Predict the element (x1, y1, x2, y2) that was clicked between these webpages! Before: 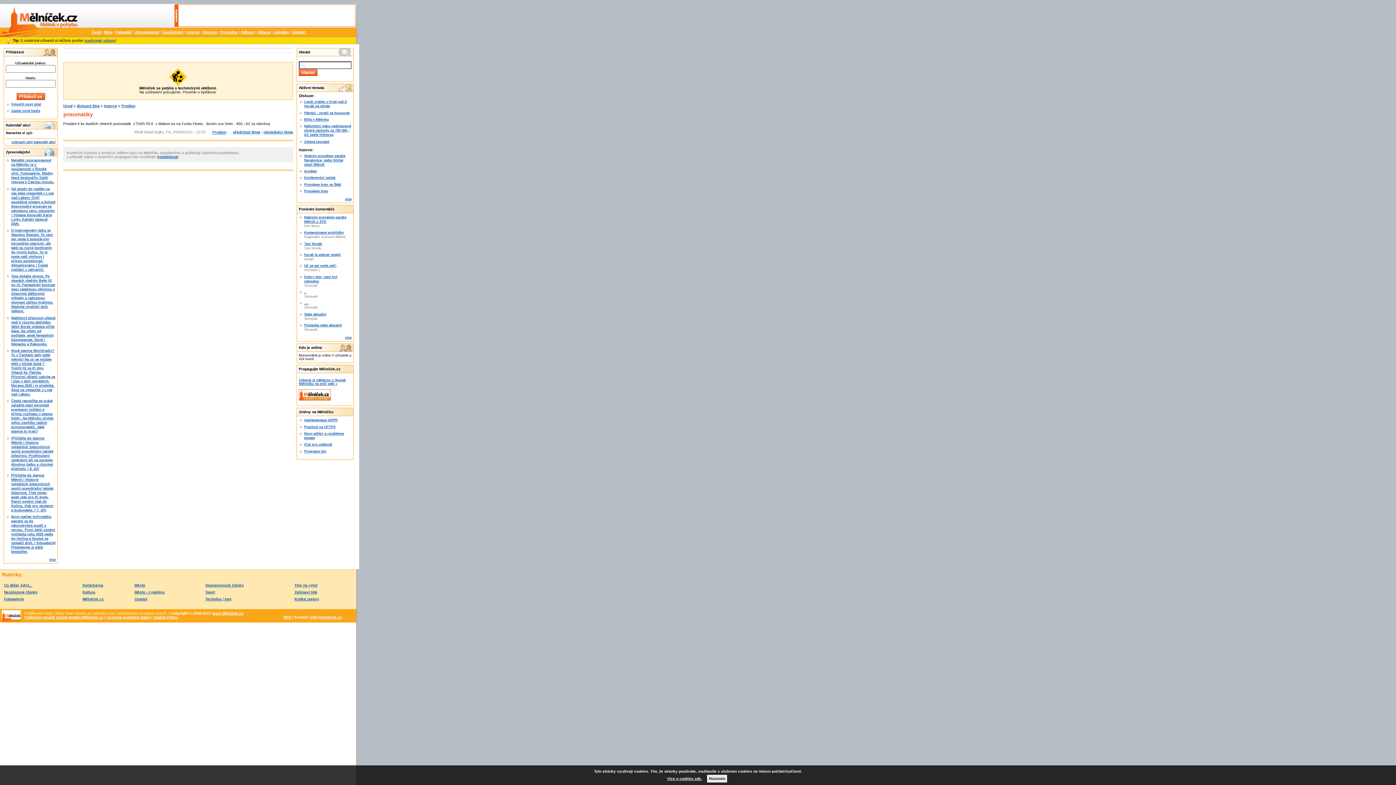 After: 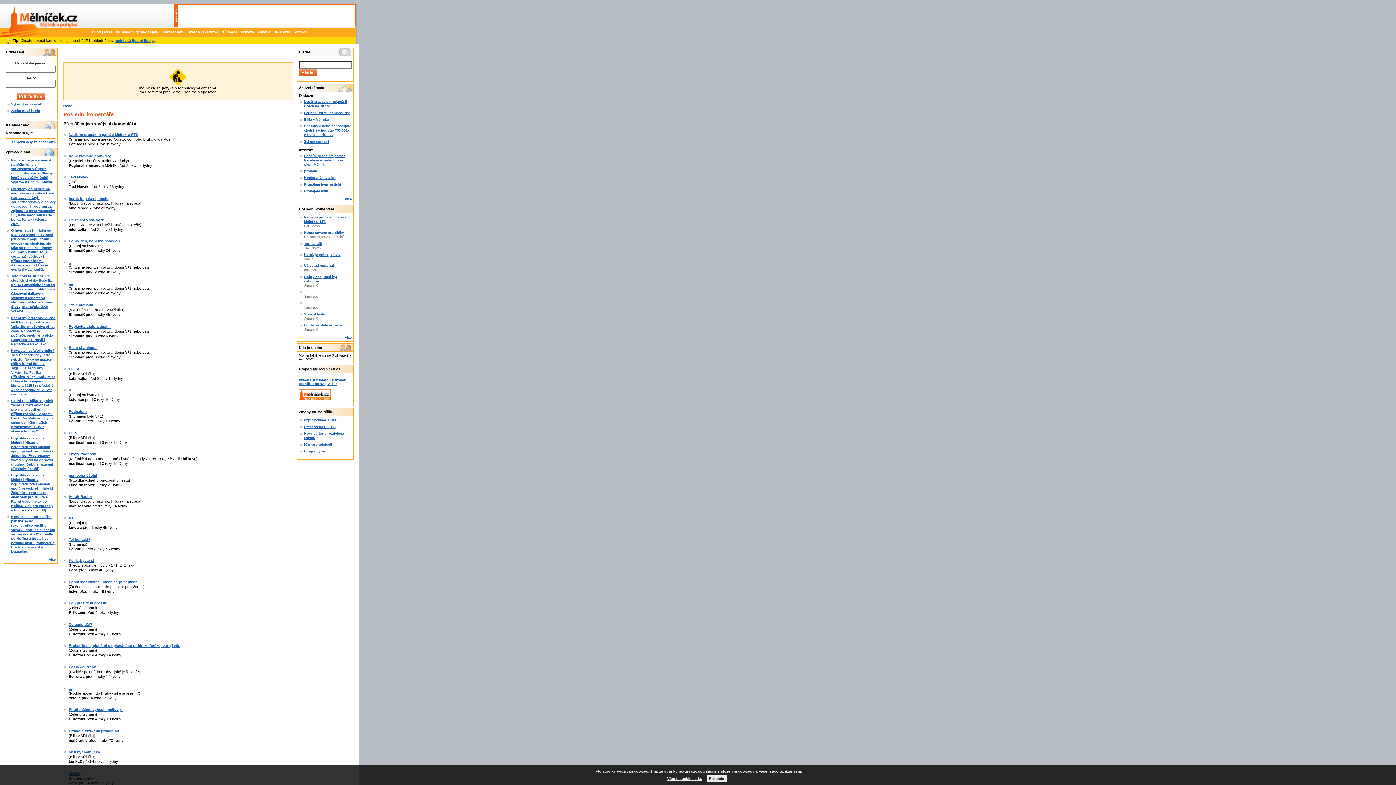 Action: bbox: (345, 336, 351, 339) label: více